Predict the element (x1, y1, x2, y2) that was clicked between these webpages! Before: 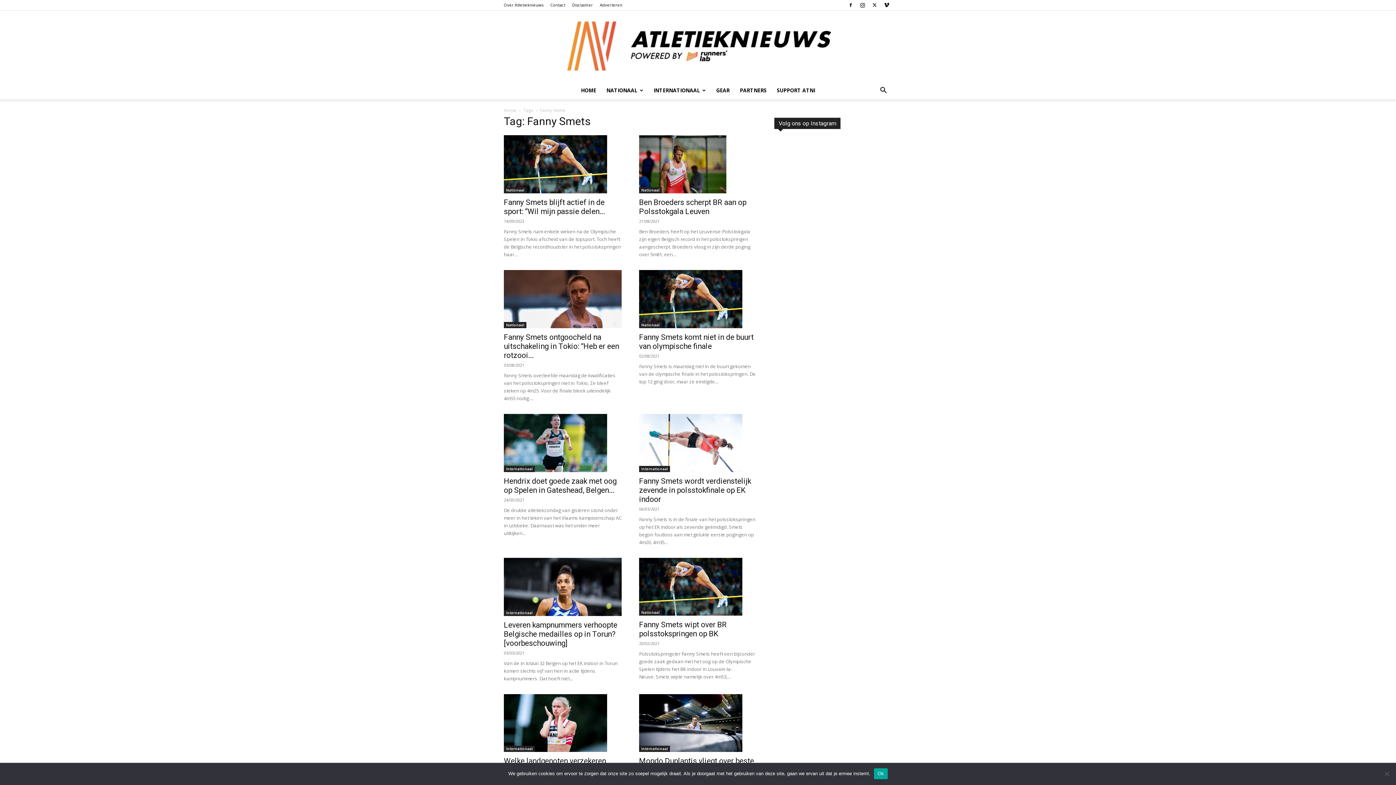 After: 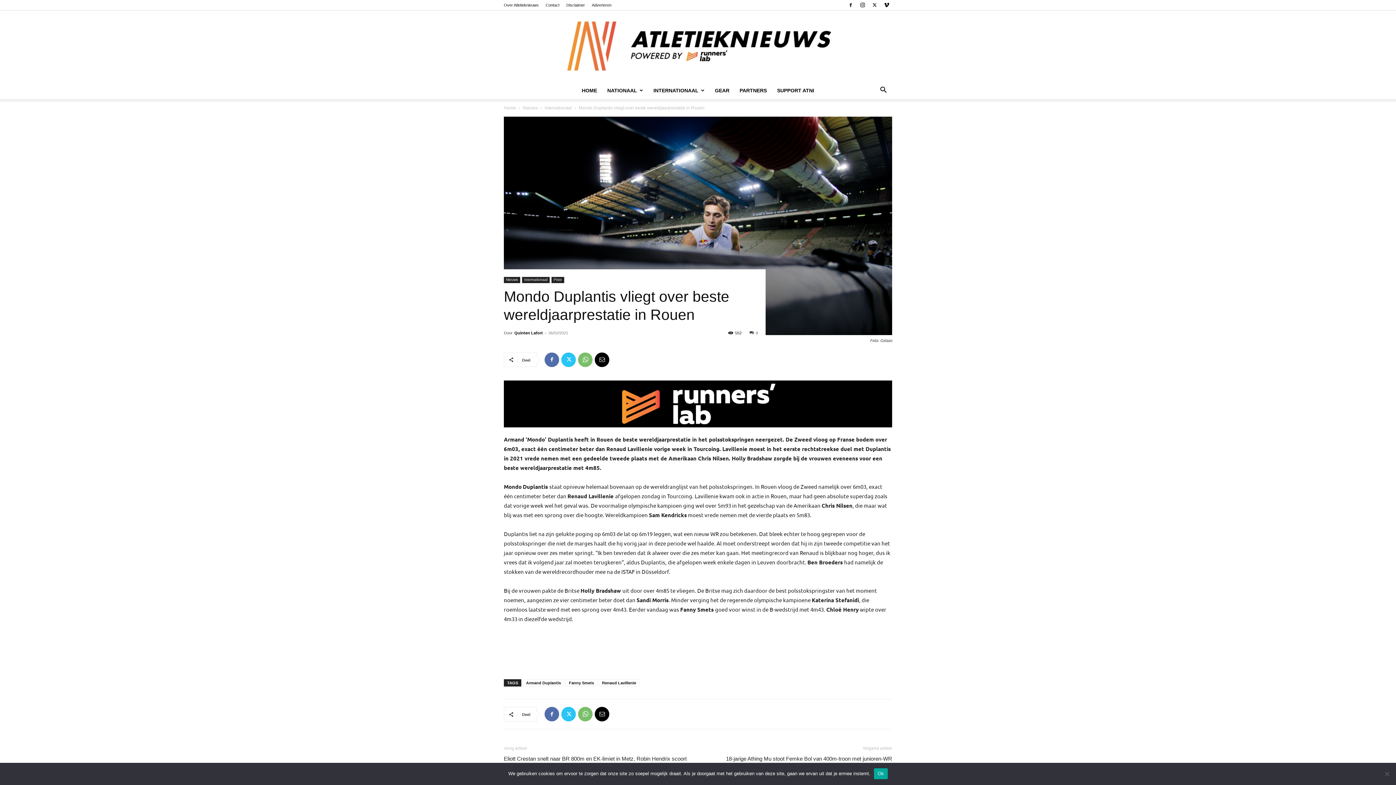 Action: bbox: (639, 694, 757, 752)